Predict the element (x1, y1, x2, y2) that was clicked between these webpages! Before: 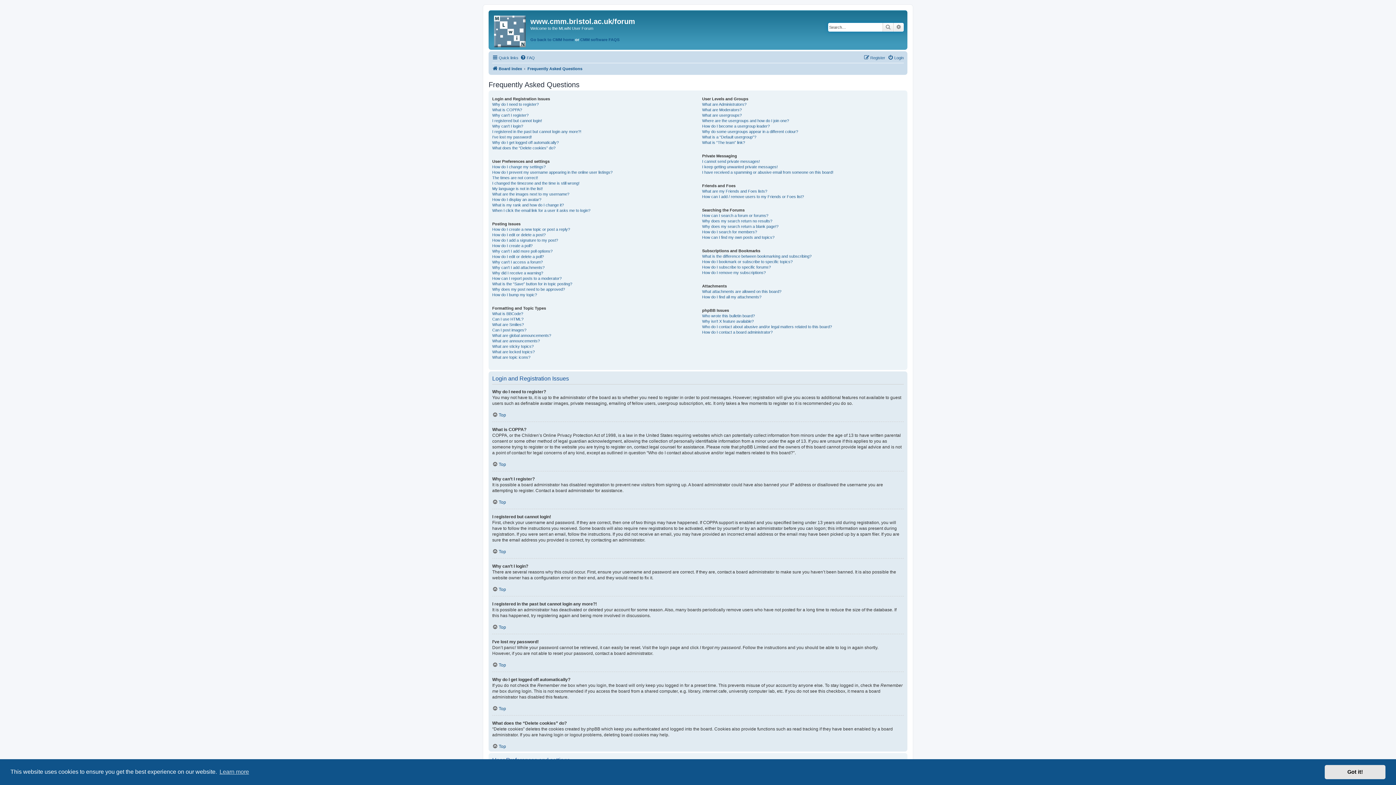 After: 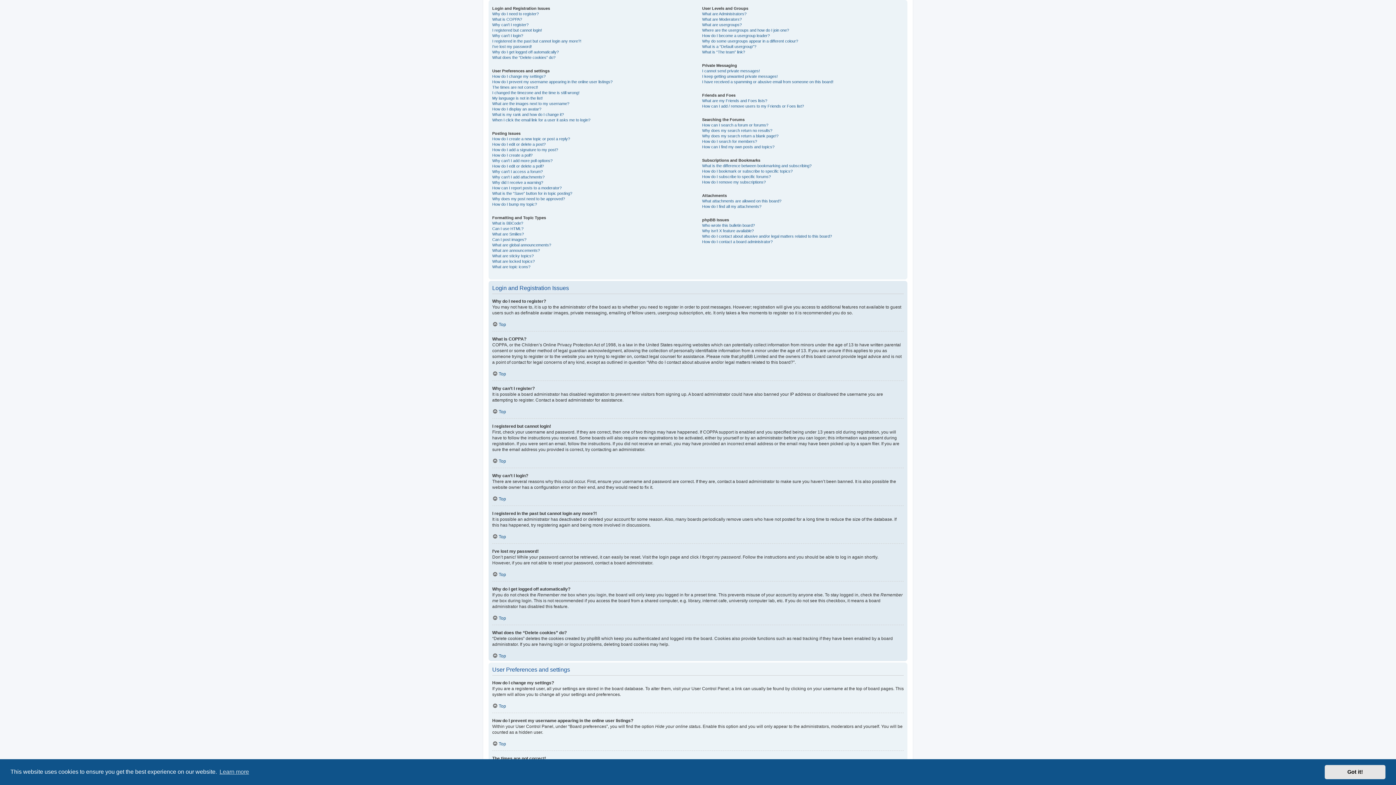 Action: bbox: (492, 549, 506, 554) label: Top